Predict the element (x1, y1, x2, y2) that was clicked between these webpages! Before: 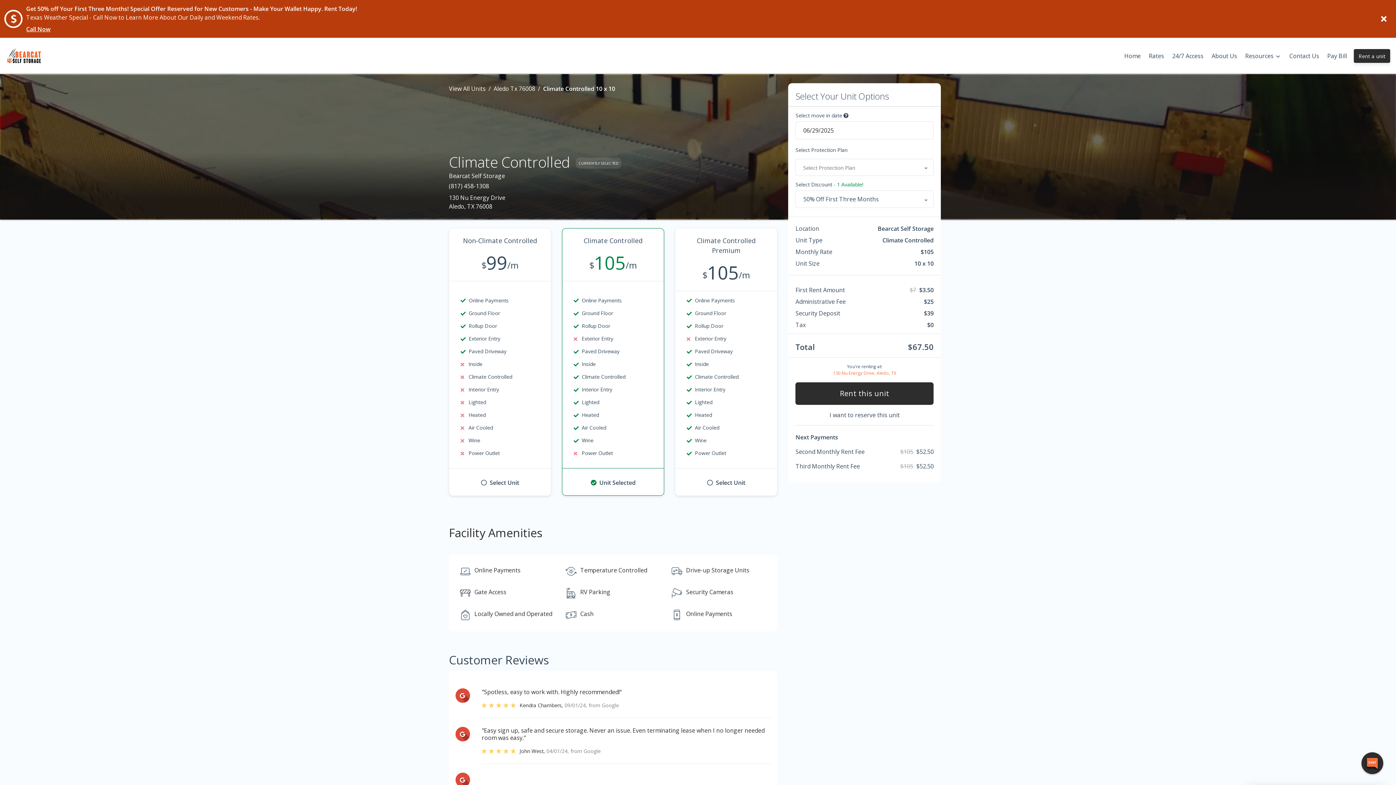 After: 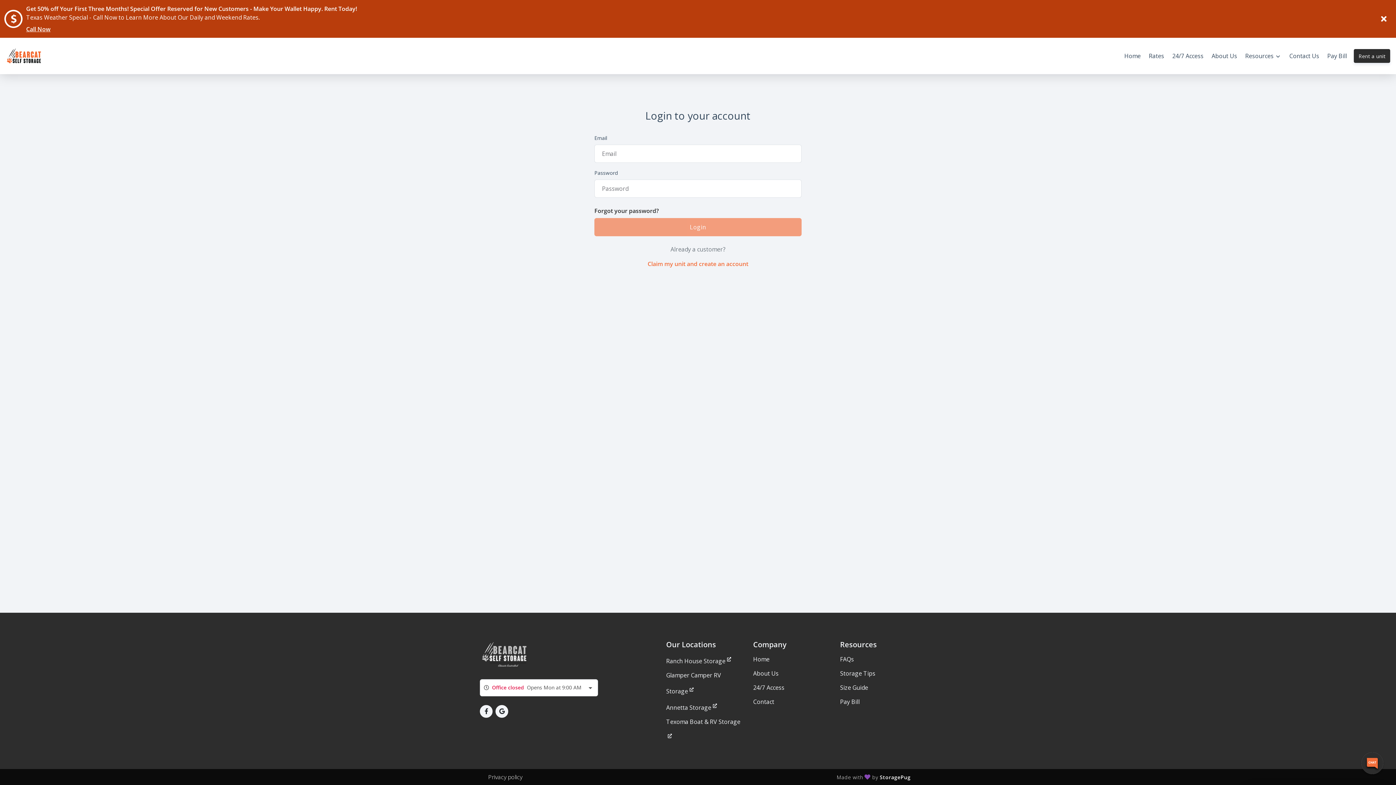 Action: bbox: (1323, 46, 1351, 65) label: Pay Bill